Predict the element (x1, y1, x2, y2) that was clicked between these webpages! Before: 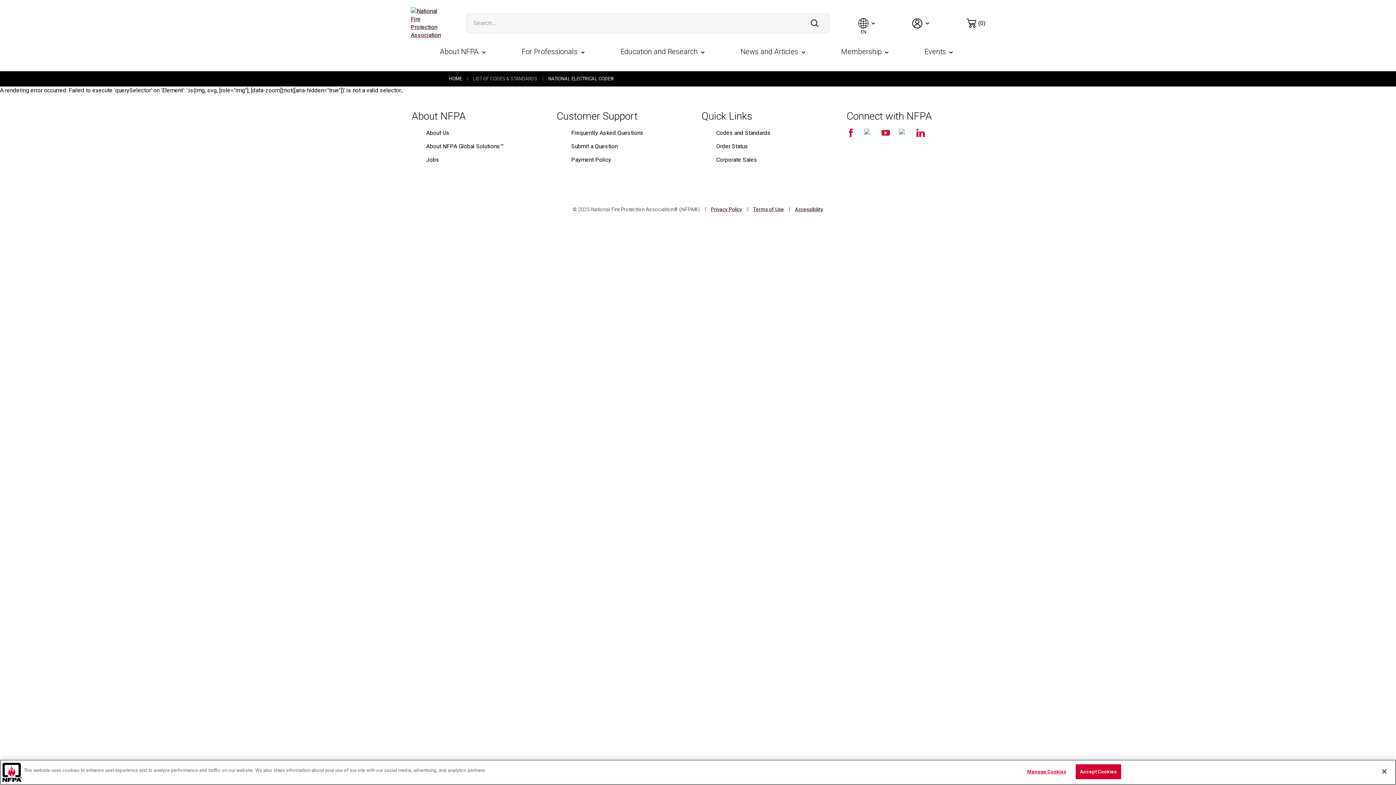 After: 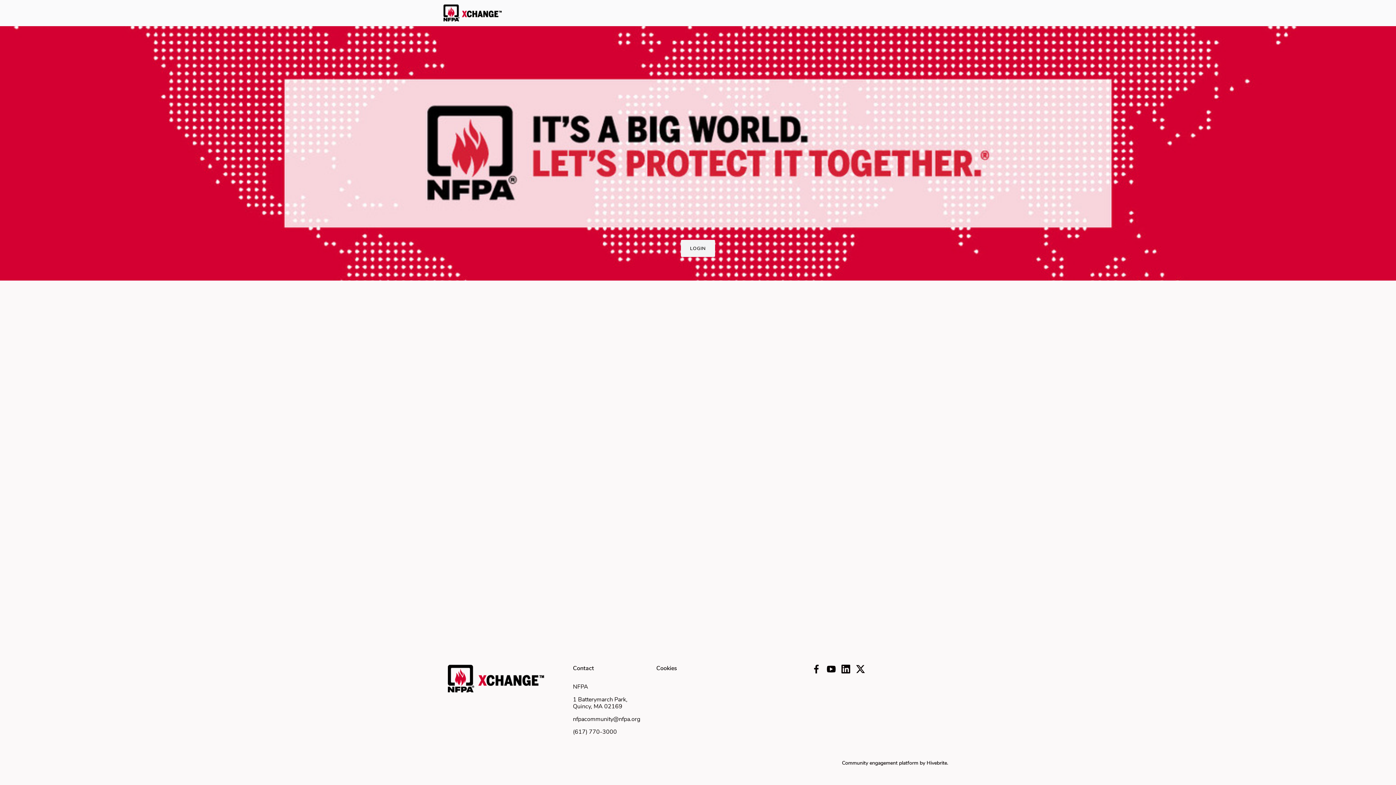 Action: bbox: (934, 128, 942, 137)